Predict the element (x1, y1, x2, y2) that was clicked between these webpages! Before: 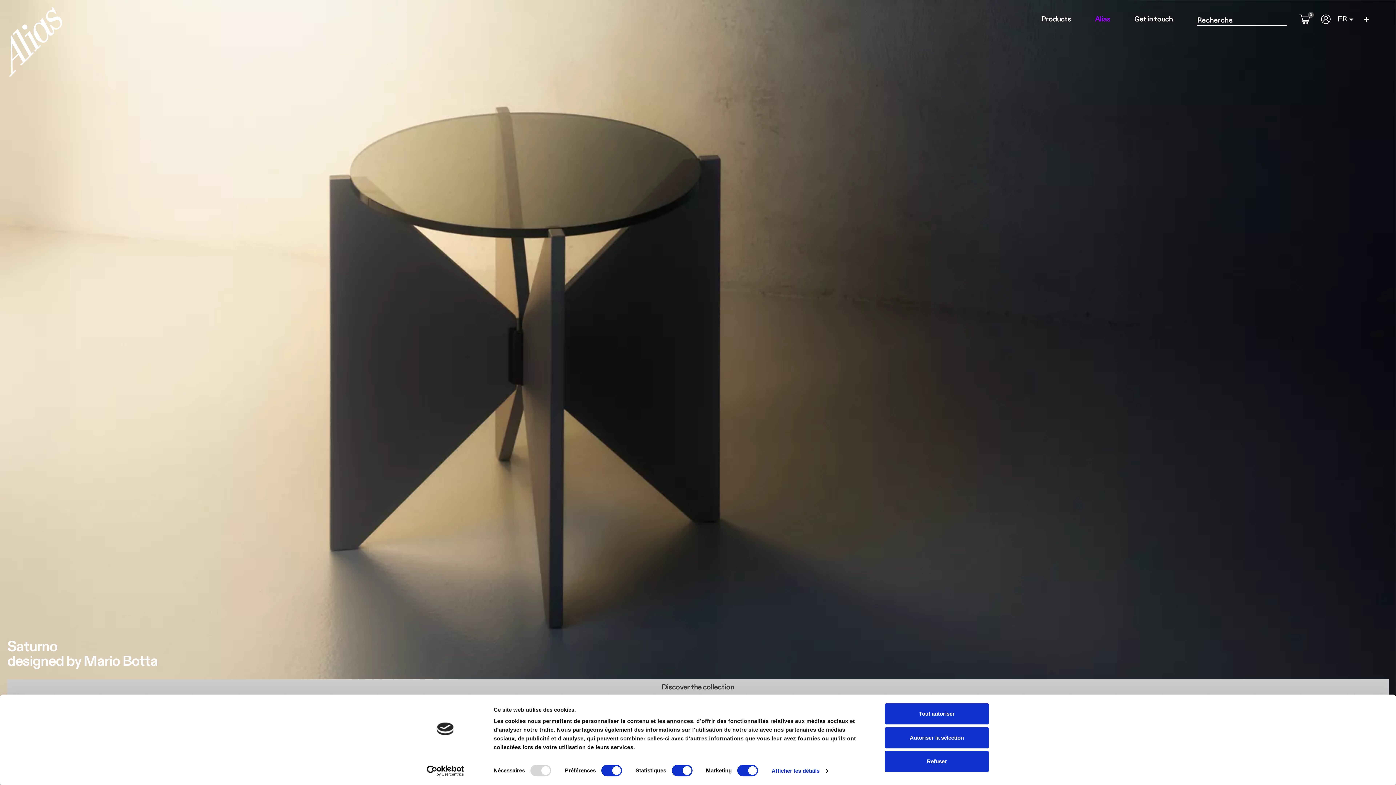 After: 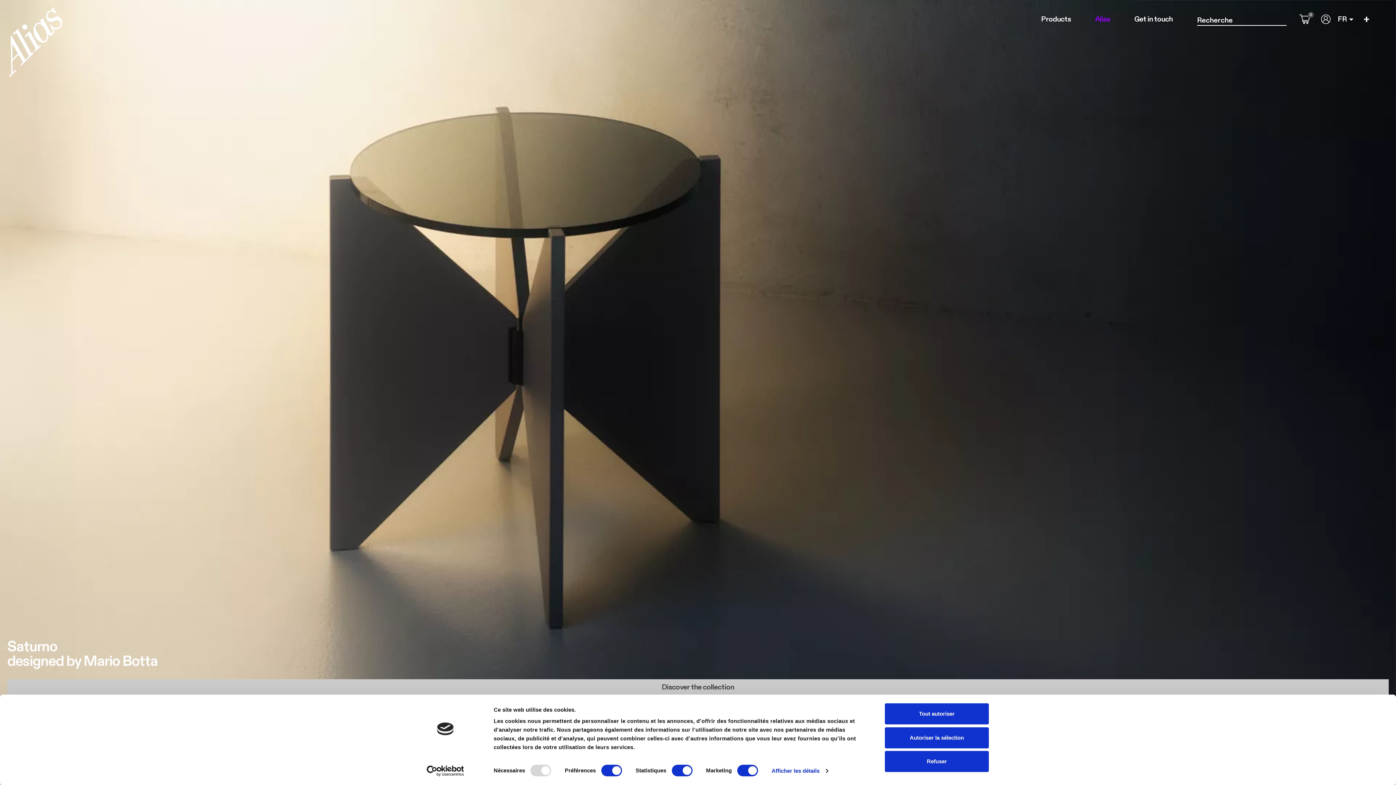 Action: bbox: (-10, -4, 72, 77)